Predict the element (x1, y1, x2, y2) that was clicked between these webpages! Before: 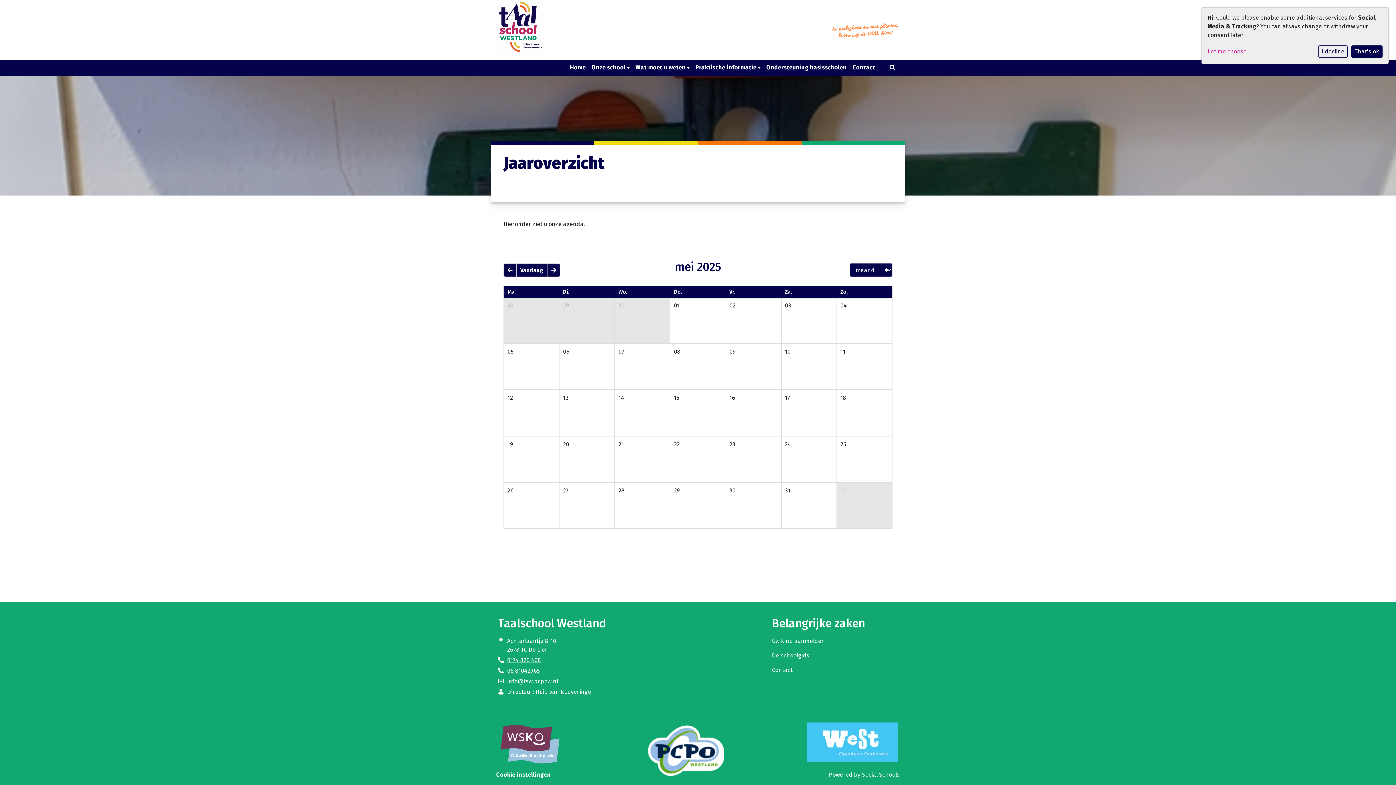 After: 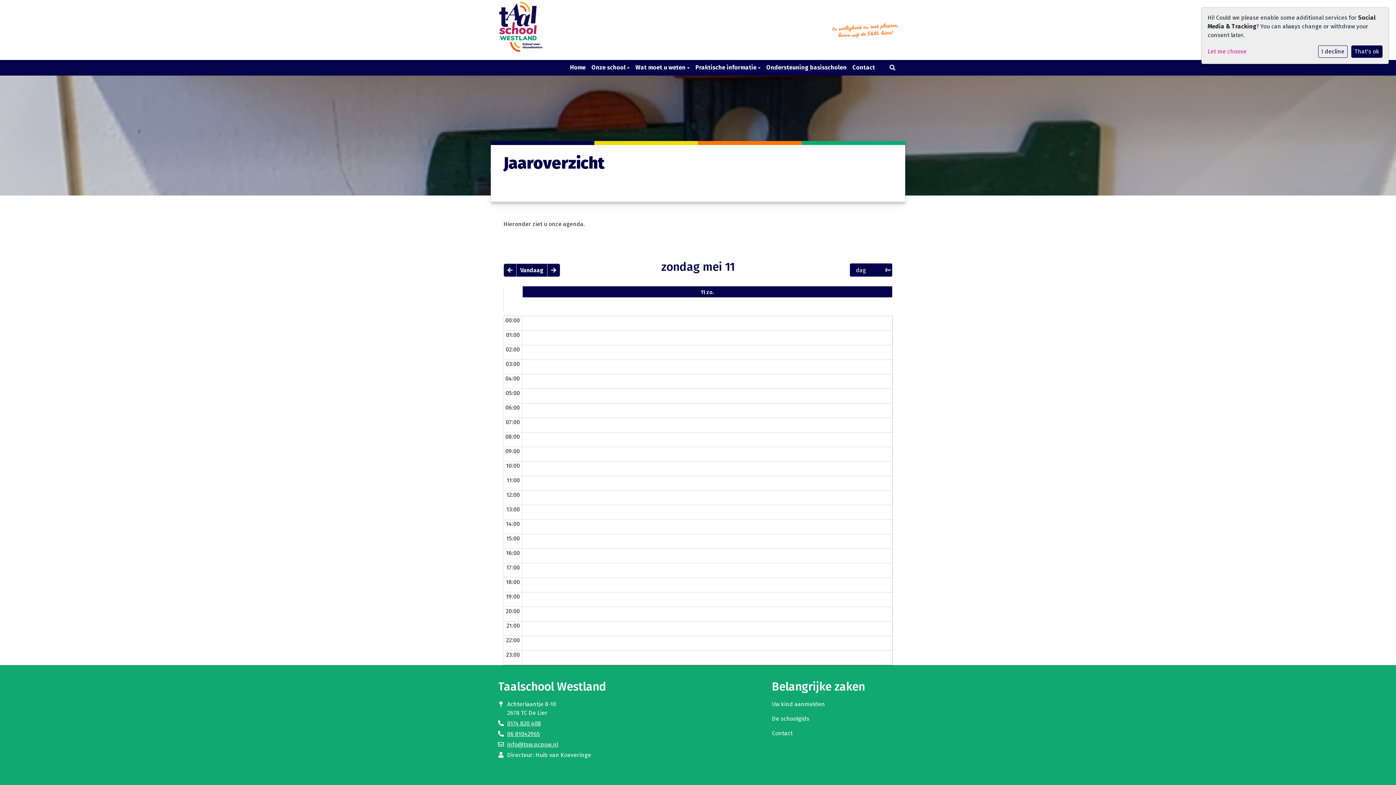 Action: label: 11 bbox: (840, 347, 845, 356)